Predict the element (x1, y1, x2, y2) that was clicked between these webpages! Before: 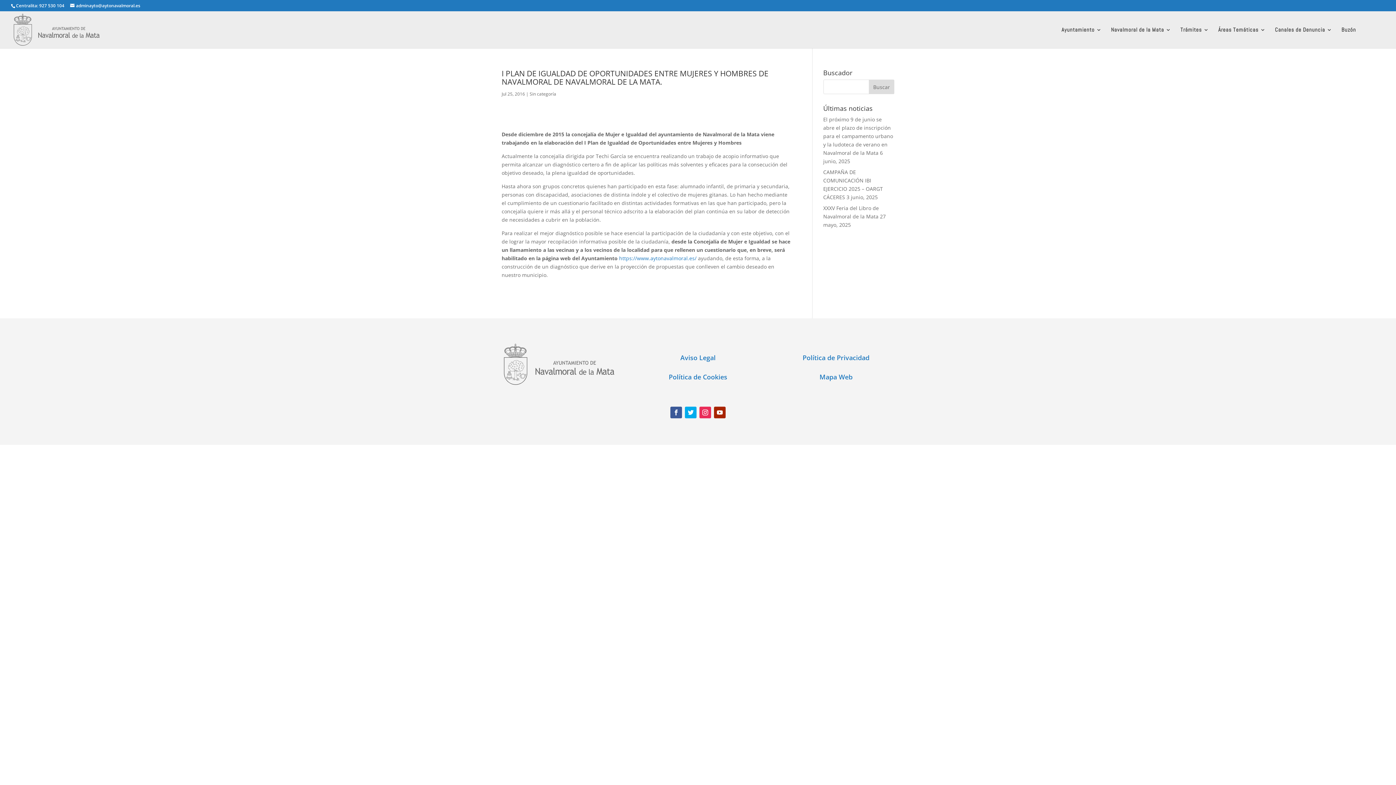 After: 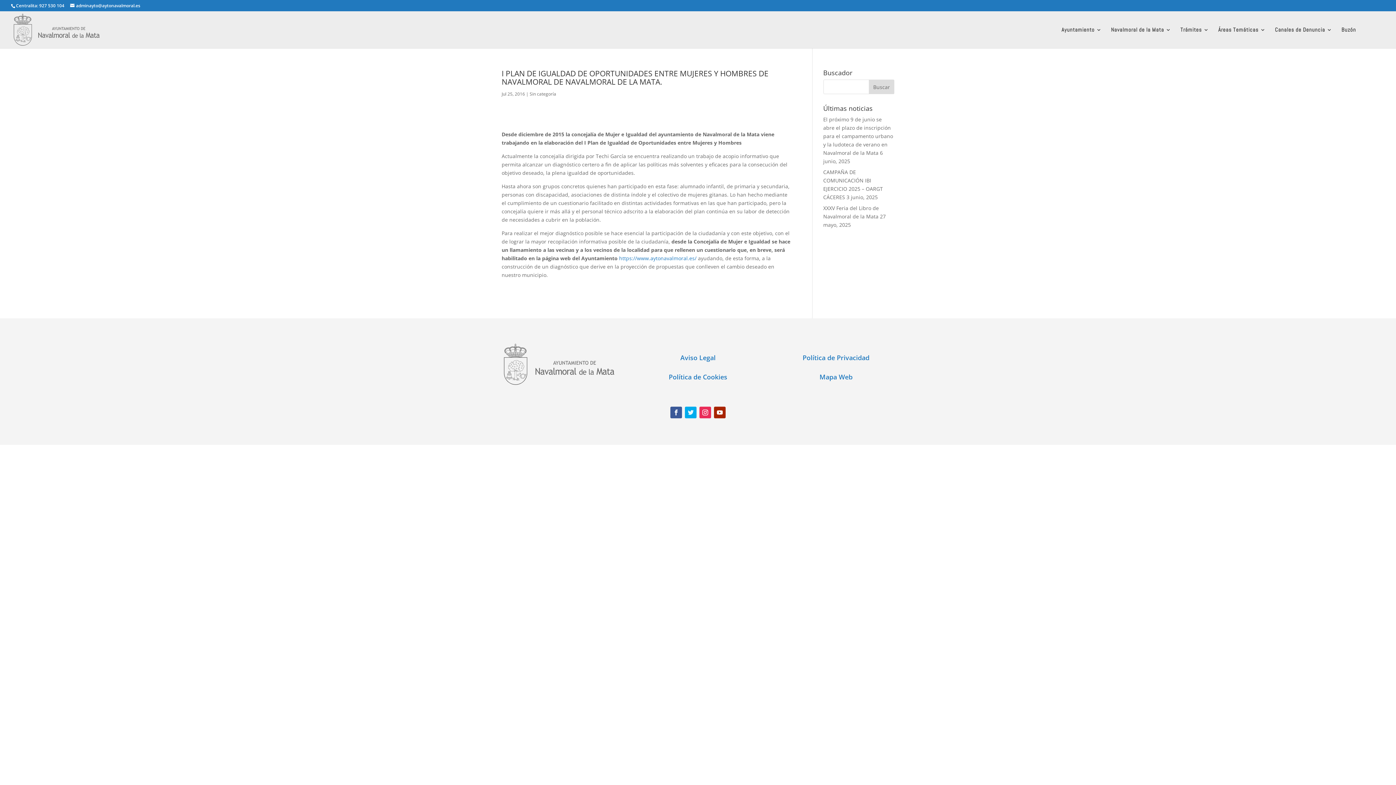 Action: bbox: (685, 406, 696, 418)